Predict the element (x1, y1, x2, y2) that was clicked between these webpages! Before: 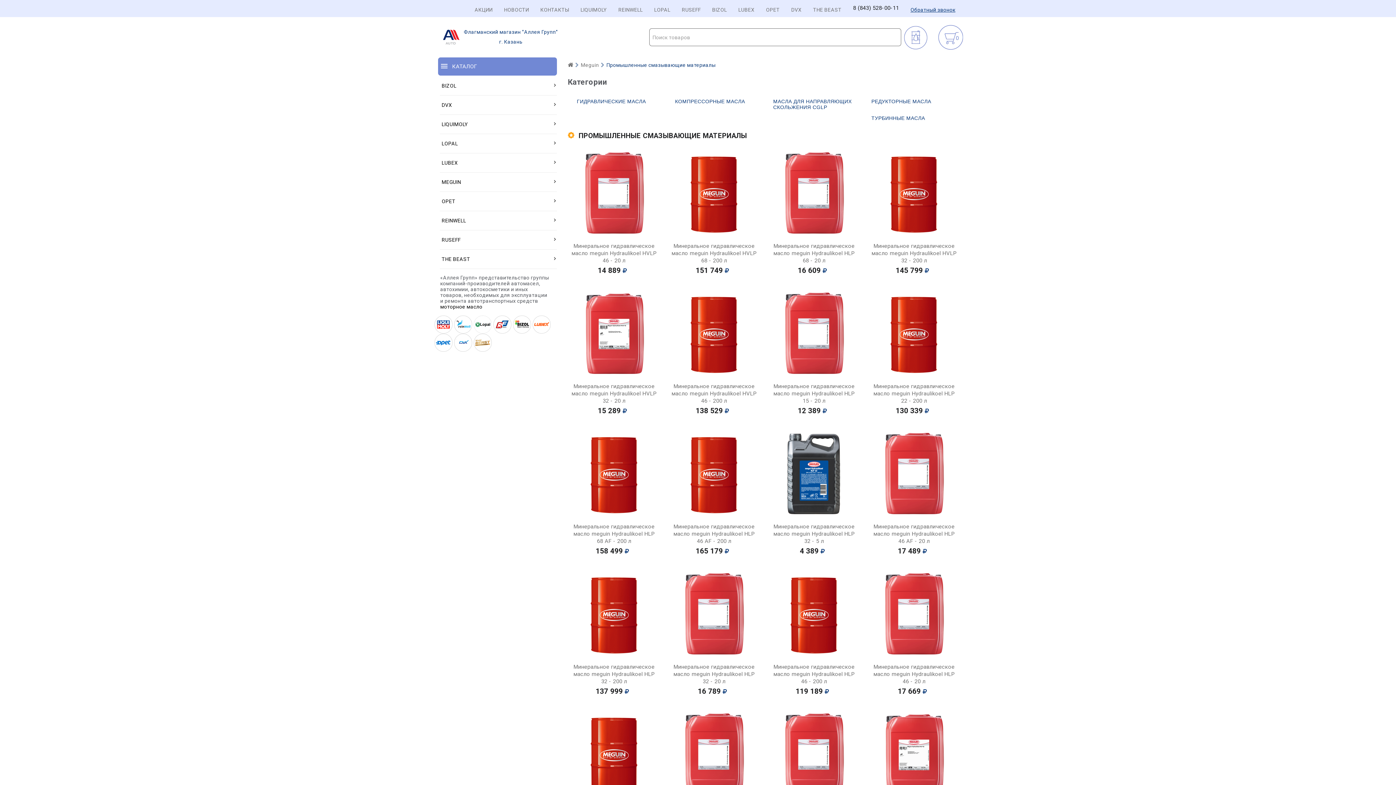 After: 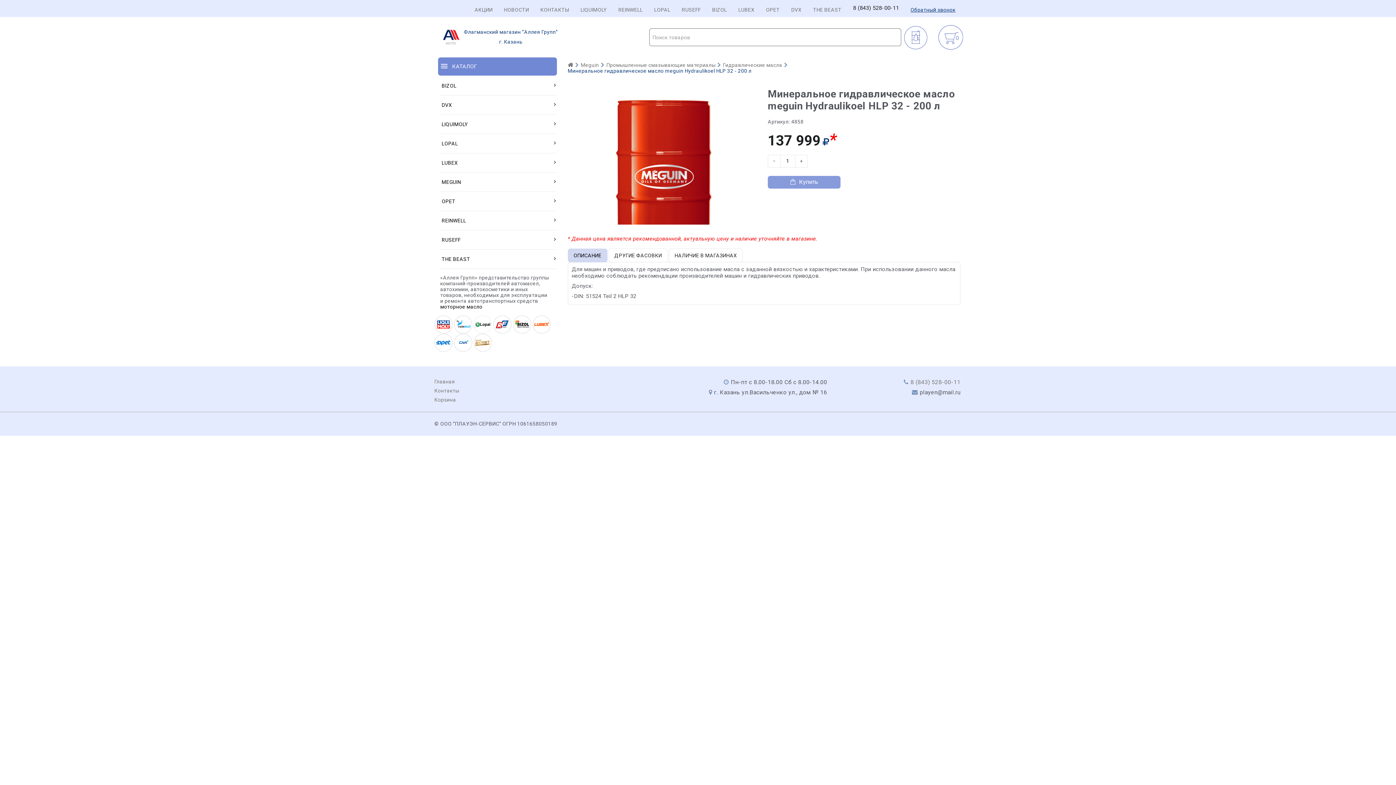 Action: bbox: (573, 663, 654, 685) label: Минеральное гидравлическое масло meguin Hydraulikoel HLP 32 - 200 л